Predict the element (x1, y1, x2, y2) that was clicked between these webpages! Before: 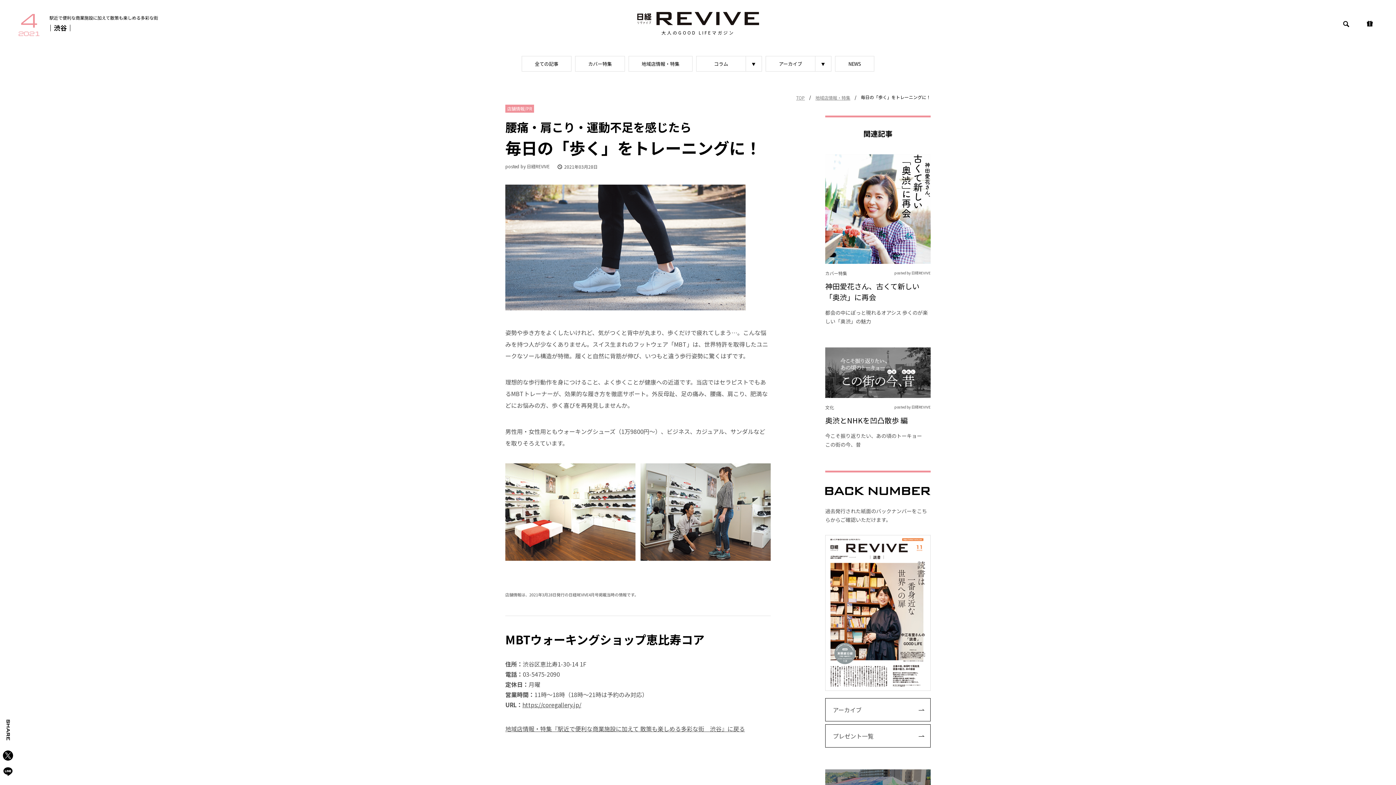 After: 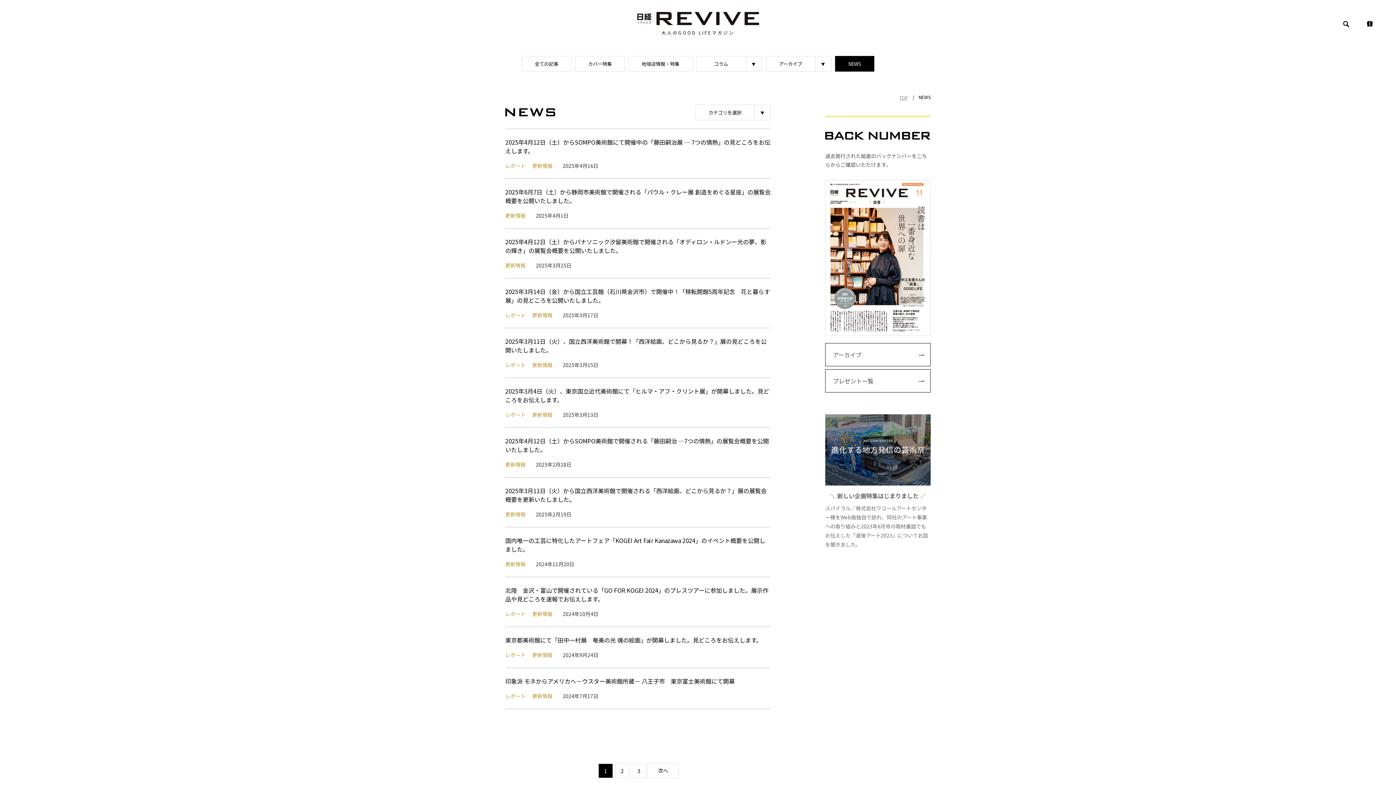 Action: bbox: (835, 56, 874, 71) label: NEWS